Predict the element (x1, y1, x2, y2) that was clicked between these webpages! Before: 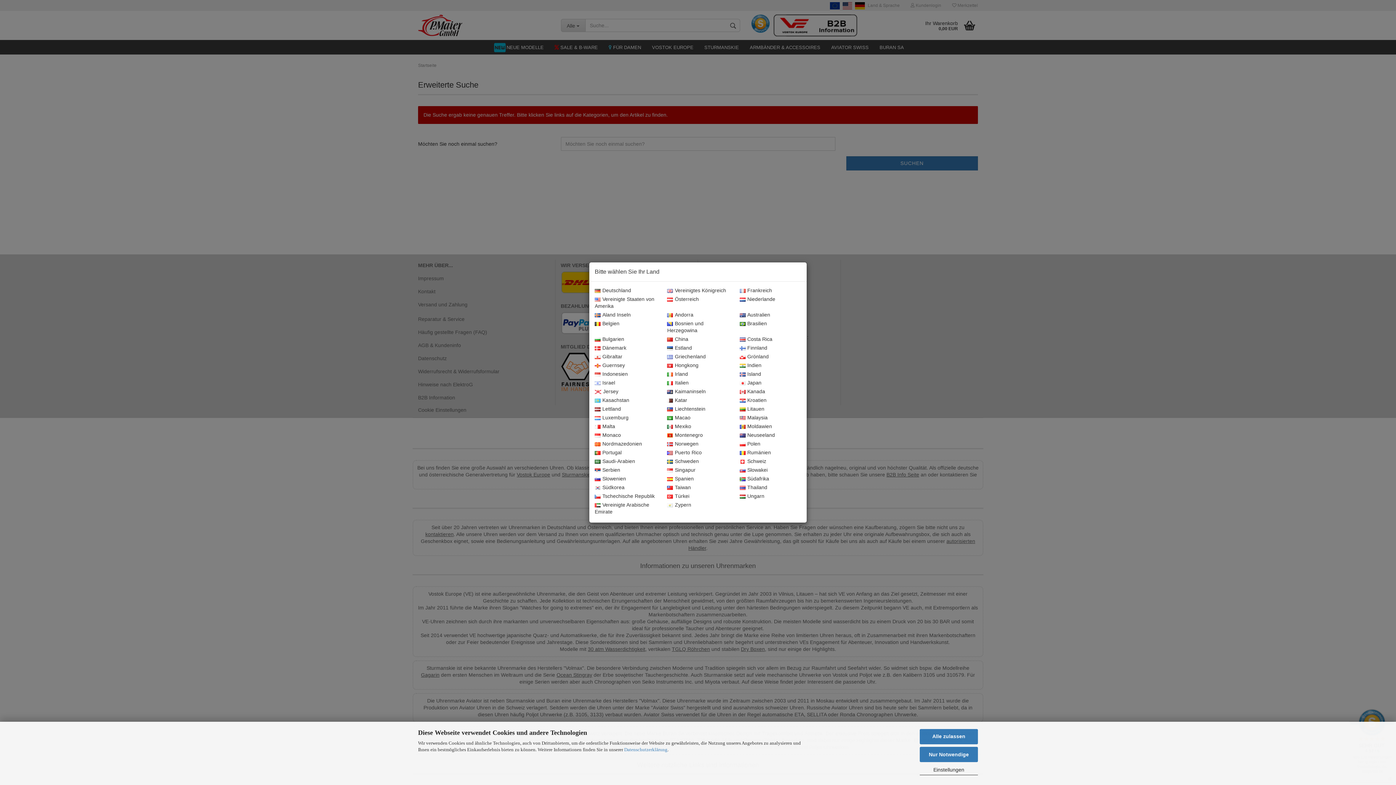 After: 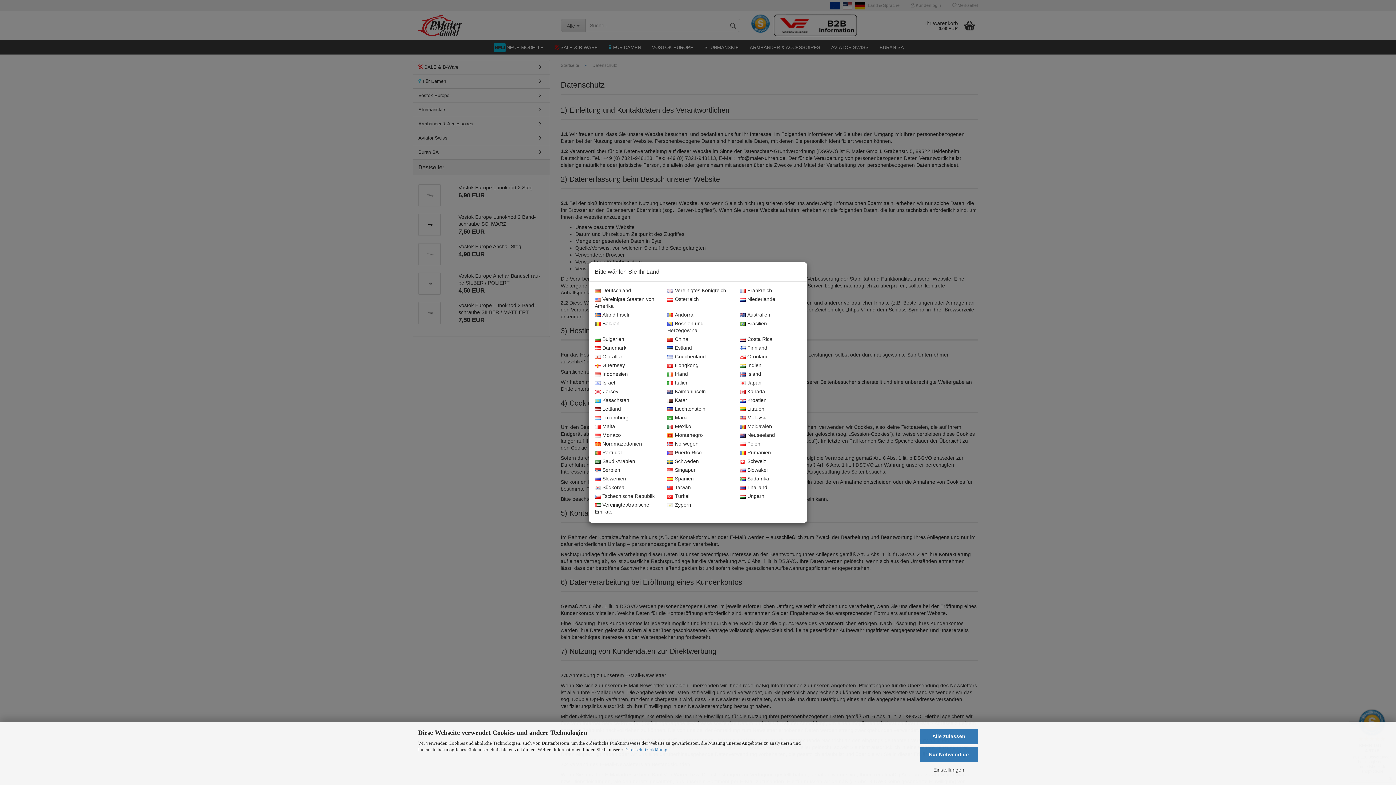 Action: label: Datenschutzerklärung bbox: (624, 747, 667, 752)